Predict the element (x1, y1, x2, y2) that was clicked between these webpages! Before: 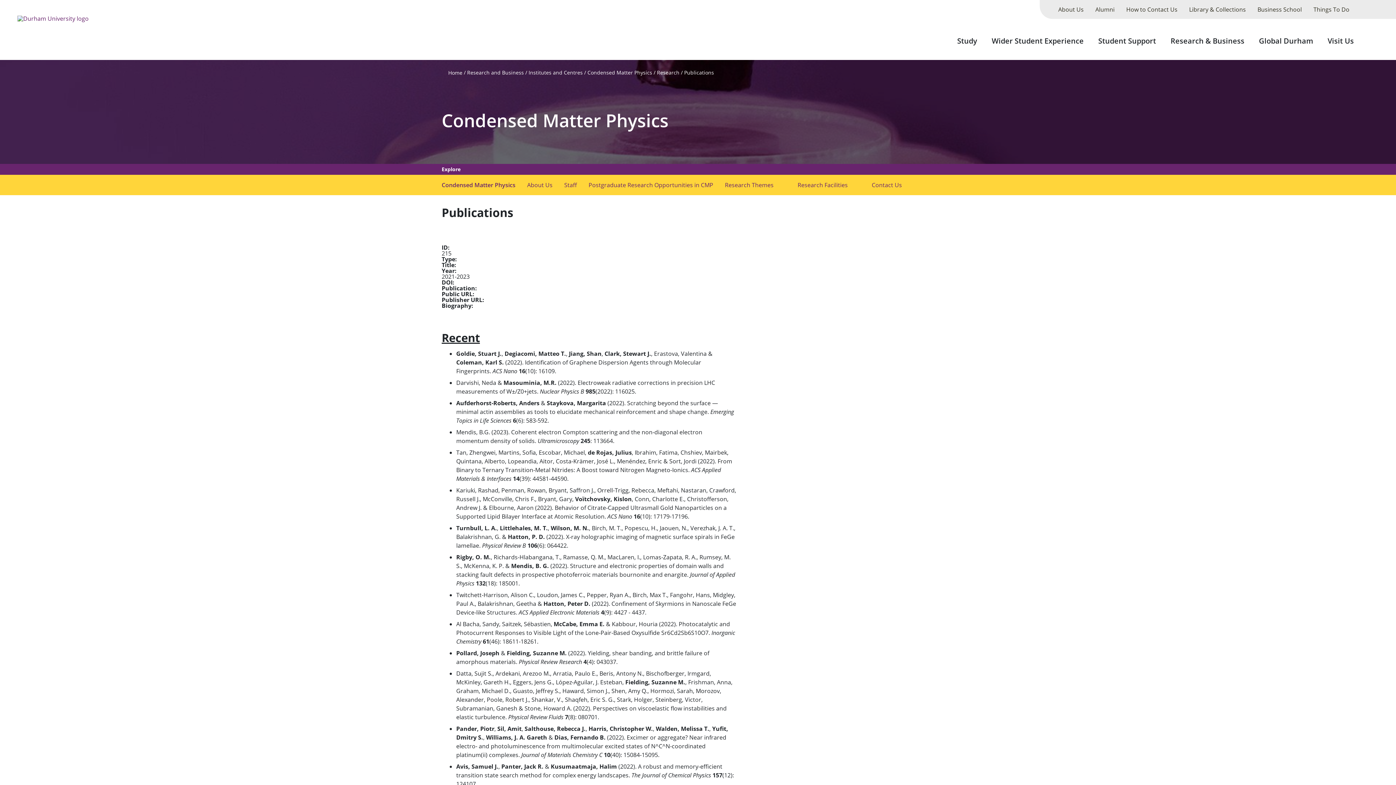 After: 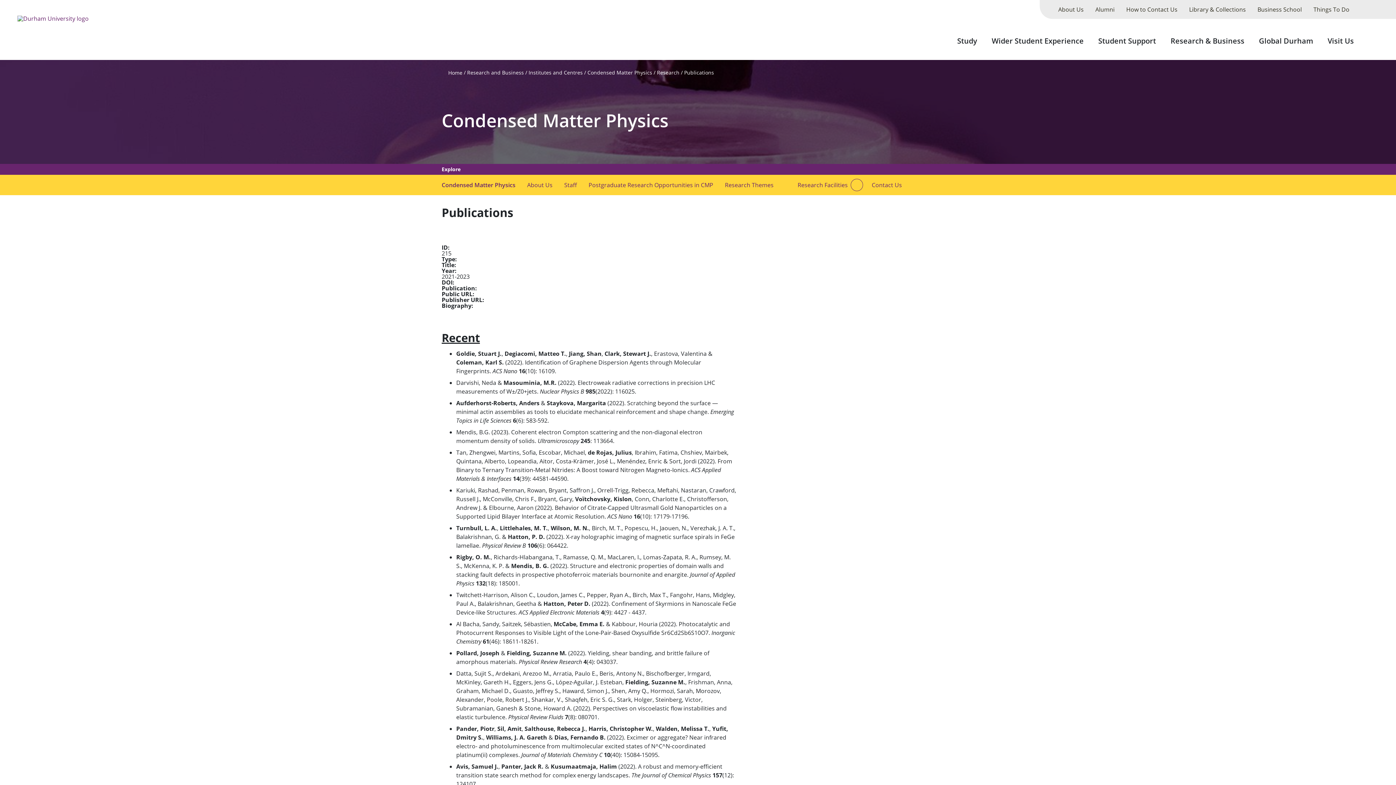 Action: bbox: (850, 179, 863, 191) label: submenu for "Research Facilities"